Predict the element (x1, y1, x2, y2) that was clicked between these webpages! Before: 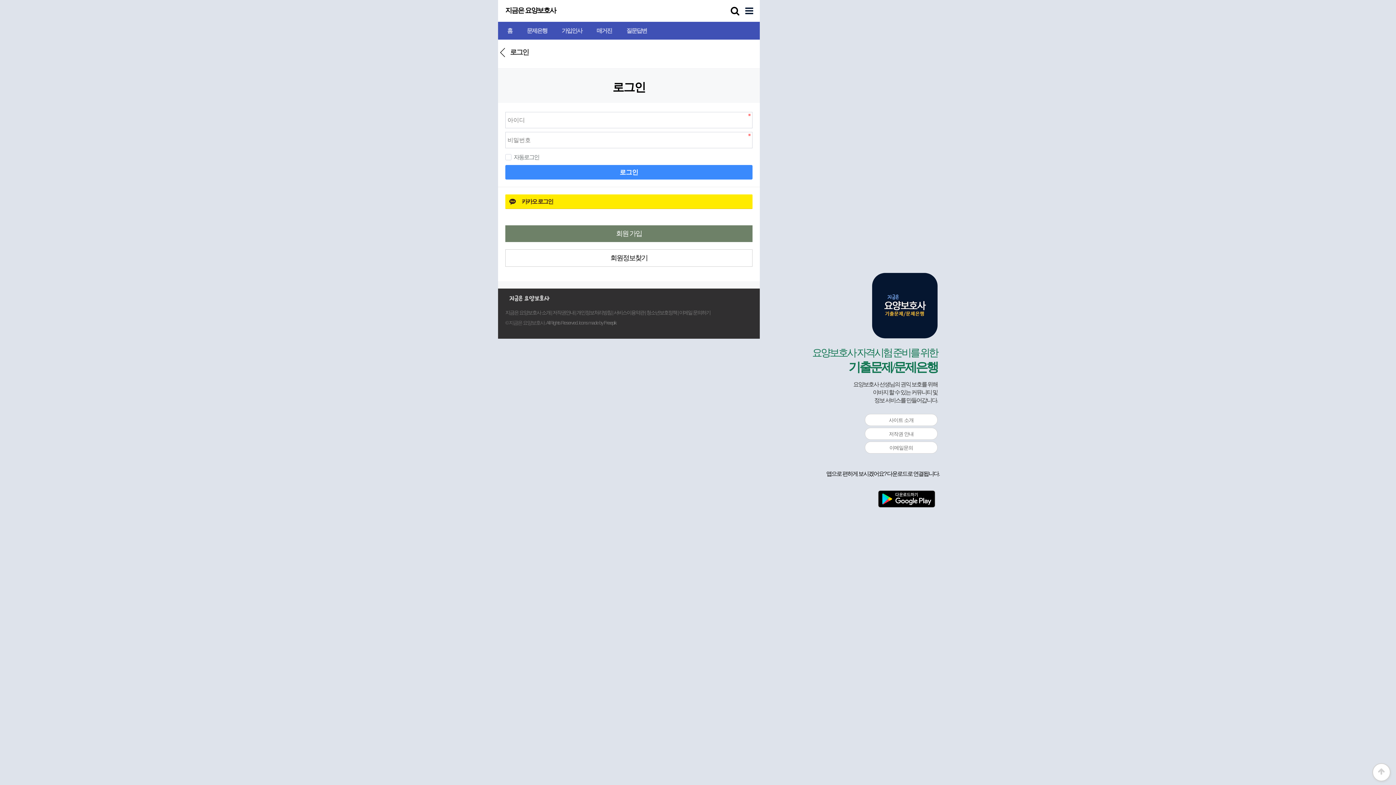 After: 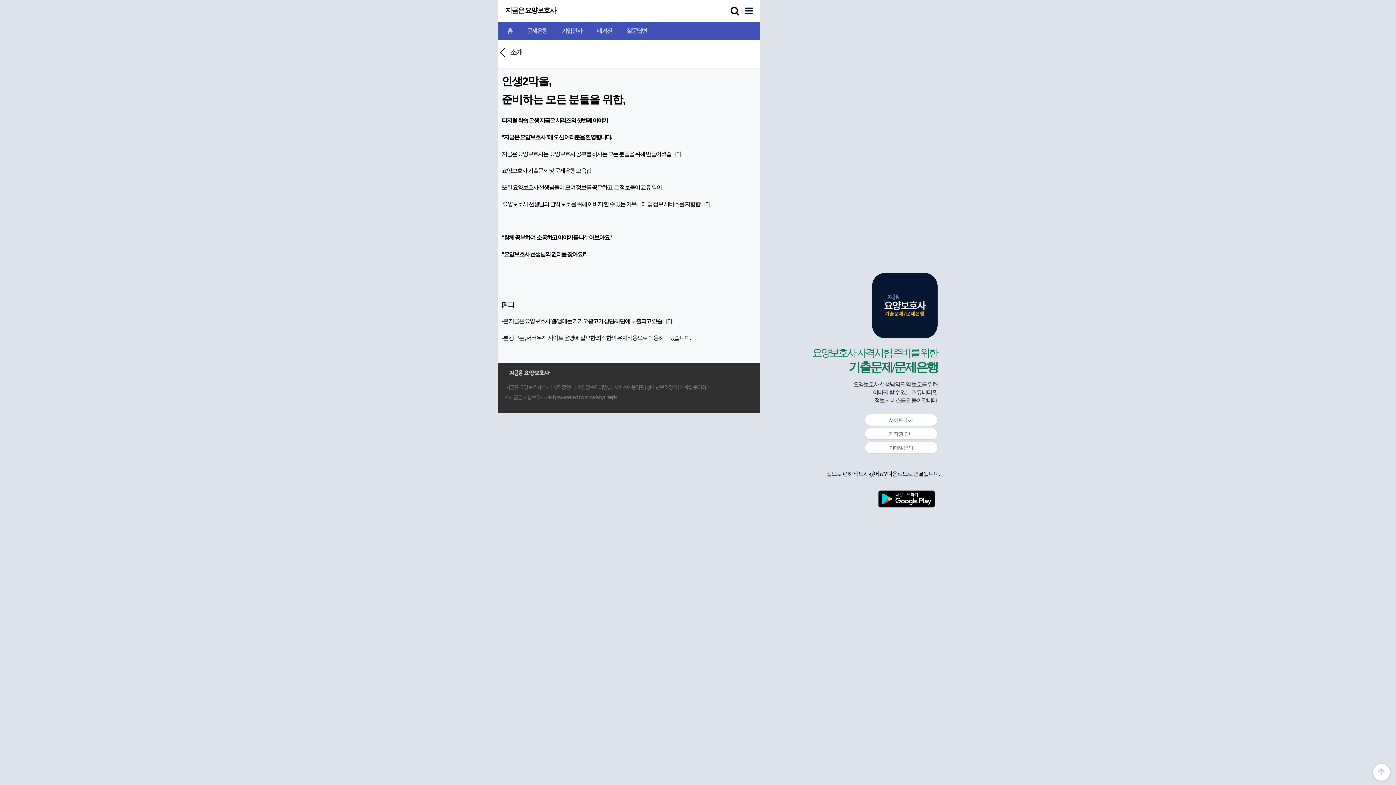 Action: bbox: (505, 309, 550, 315) label: 지금은 요양보호사 소개